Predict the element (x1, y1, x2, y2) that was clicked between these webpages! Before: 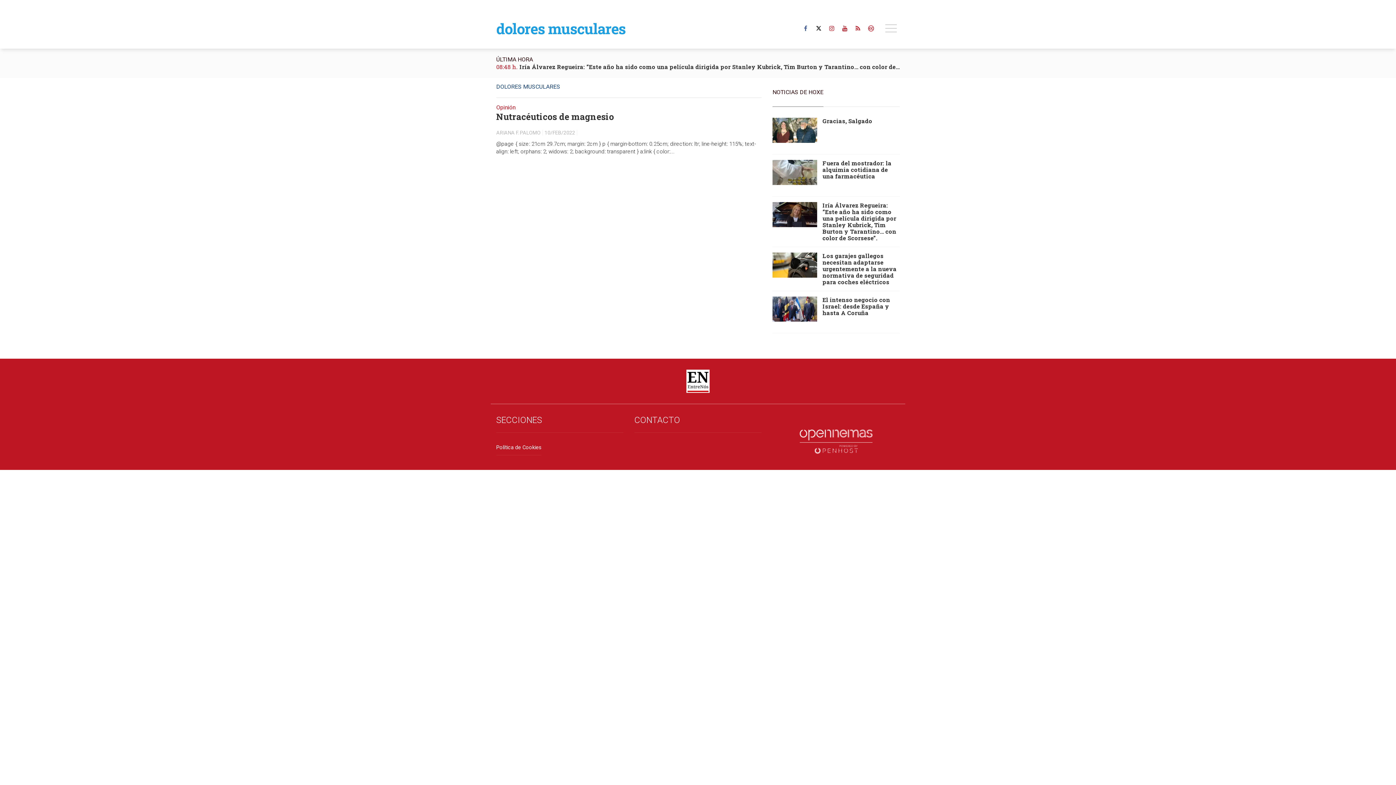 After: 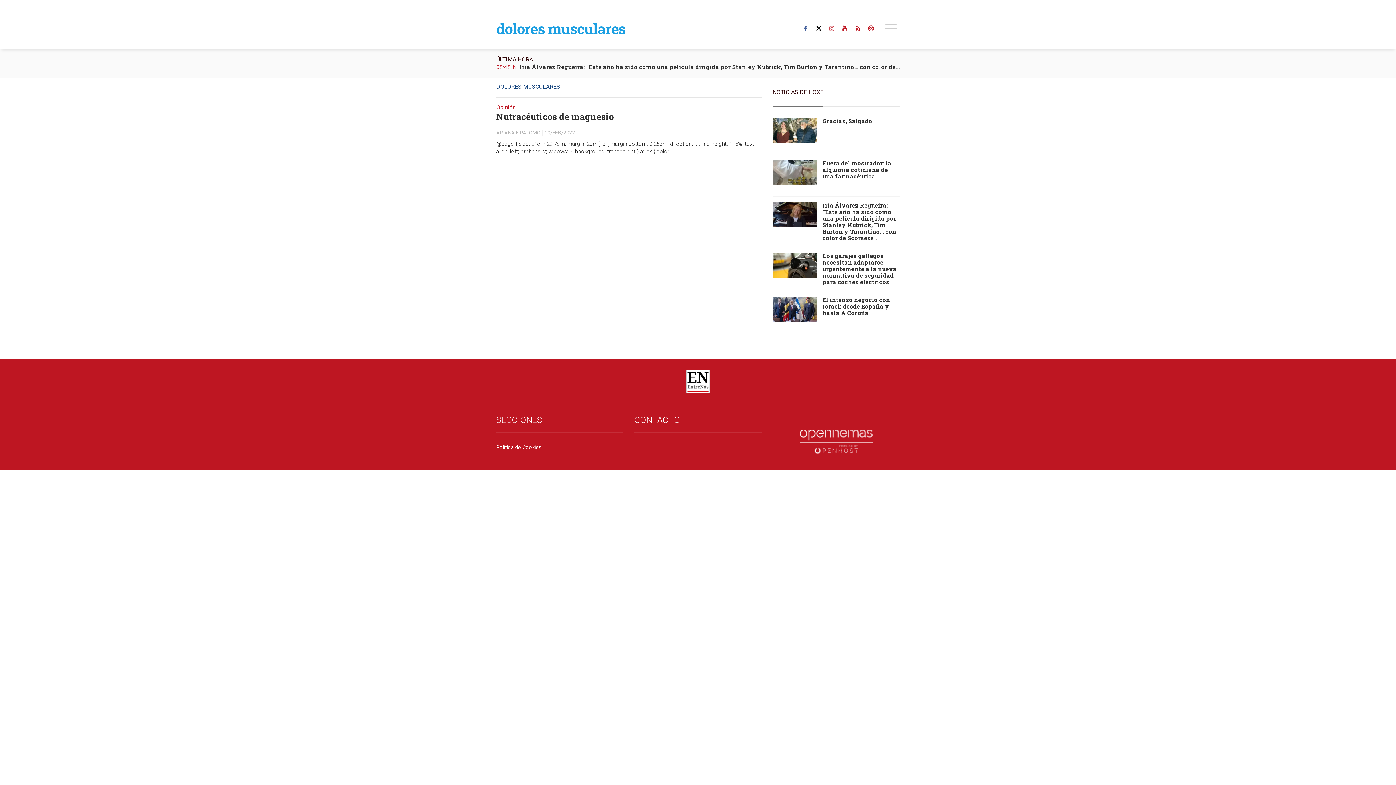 Action: bbox: (826, 20, 837, 37)